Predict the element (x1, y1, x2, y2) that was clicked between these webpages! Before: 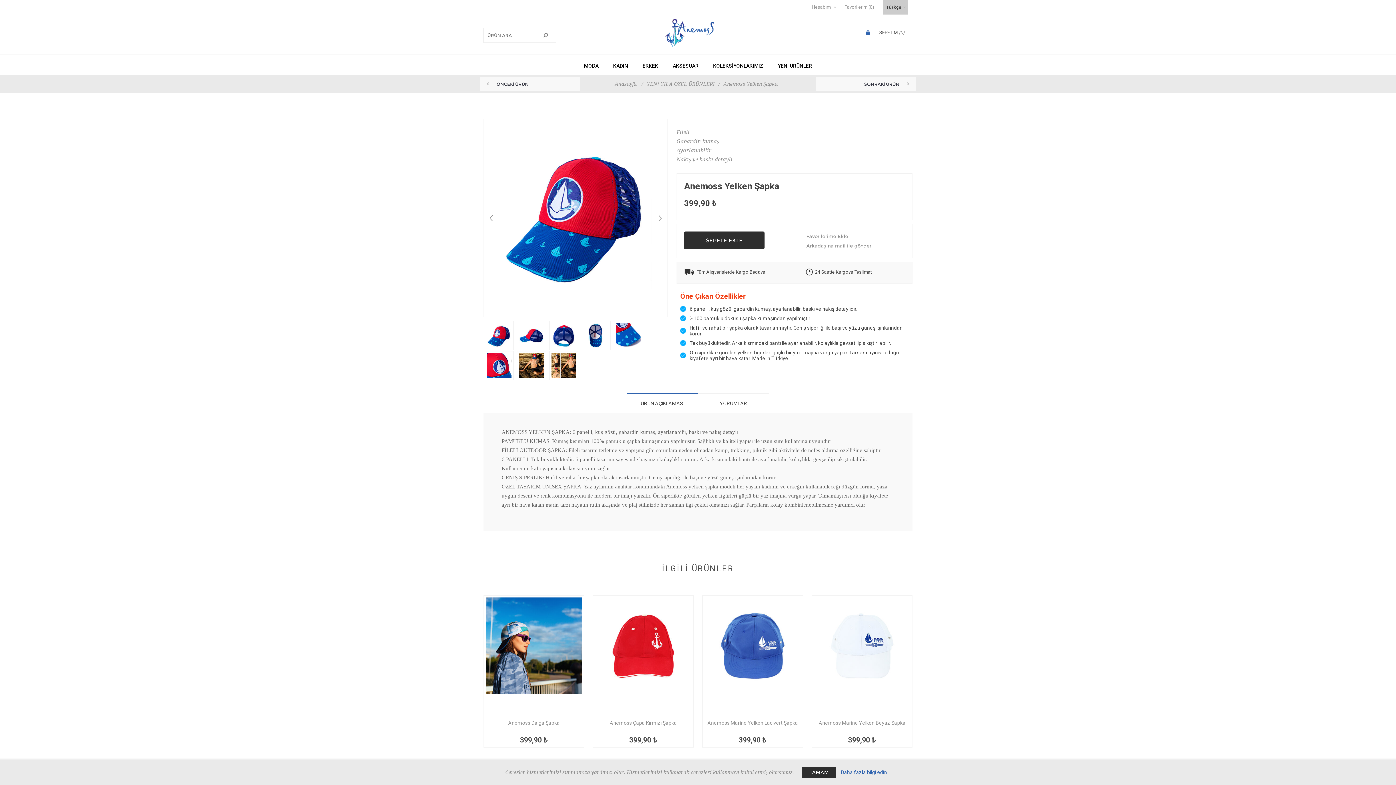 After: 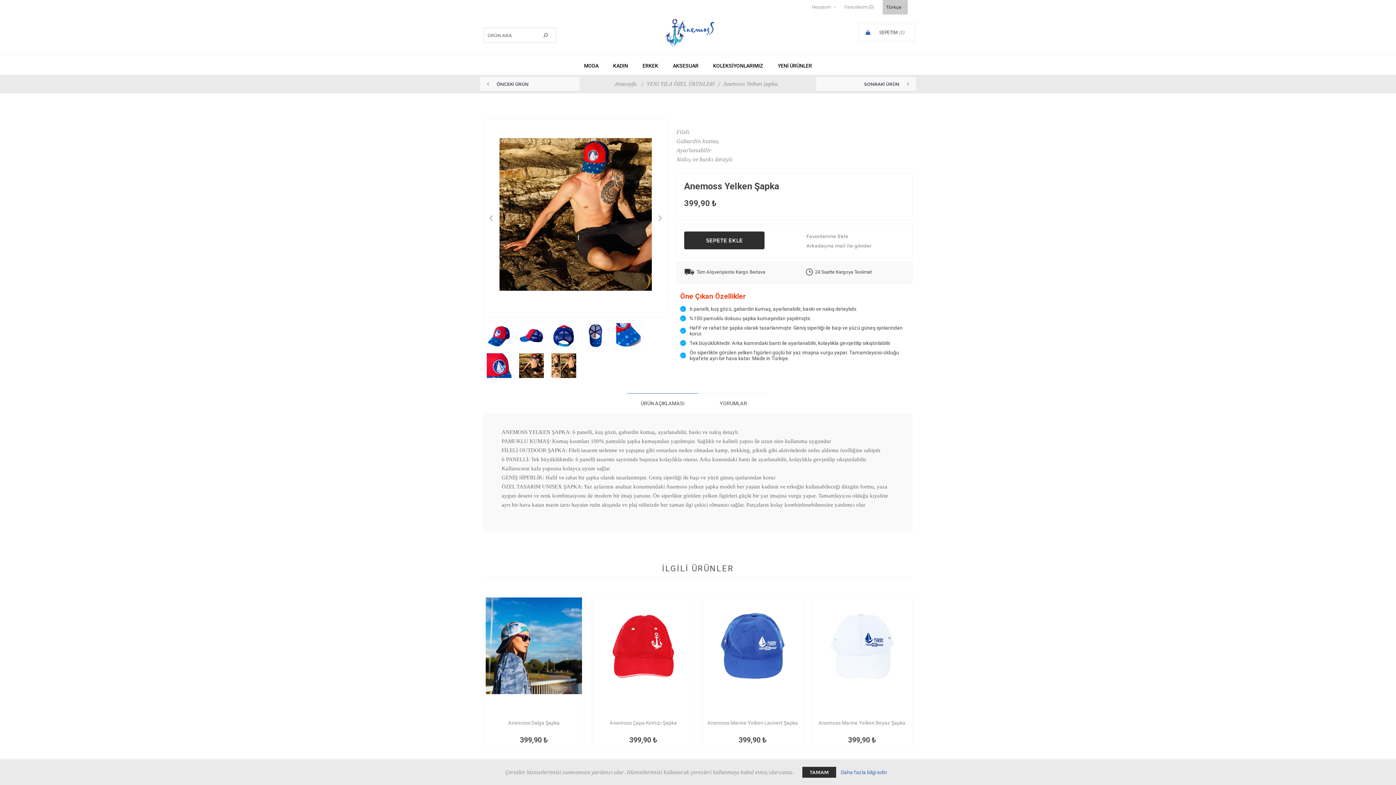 Action: bbox: (517, 351, 546, 380)